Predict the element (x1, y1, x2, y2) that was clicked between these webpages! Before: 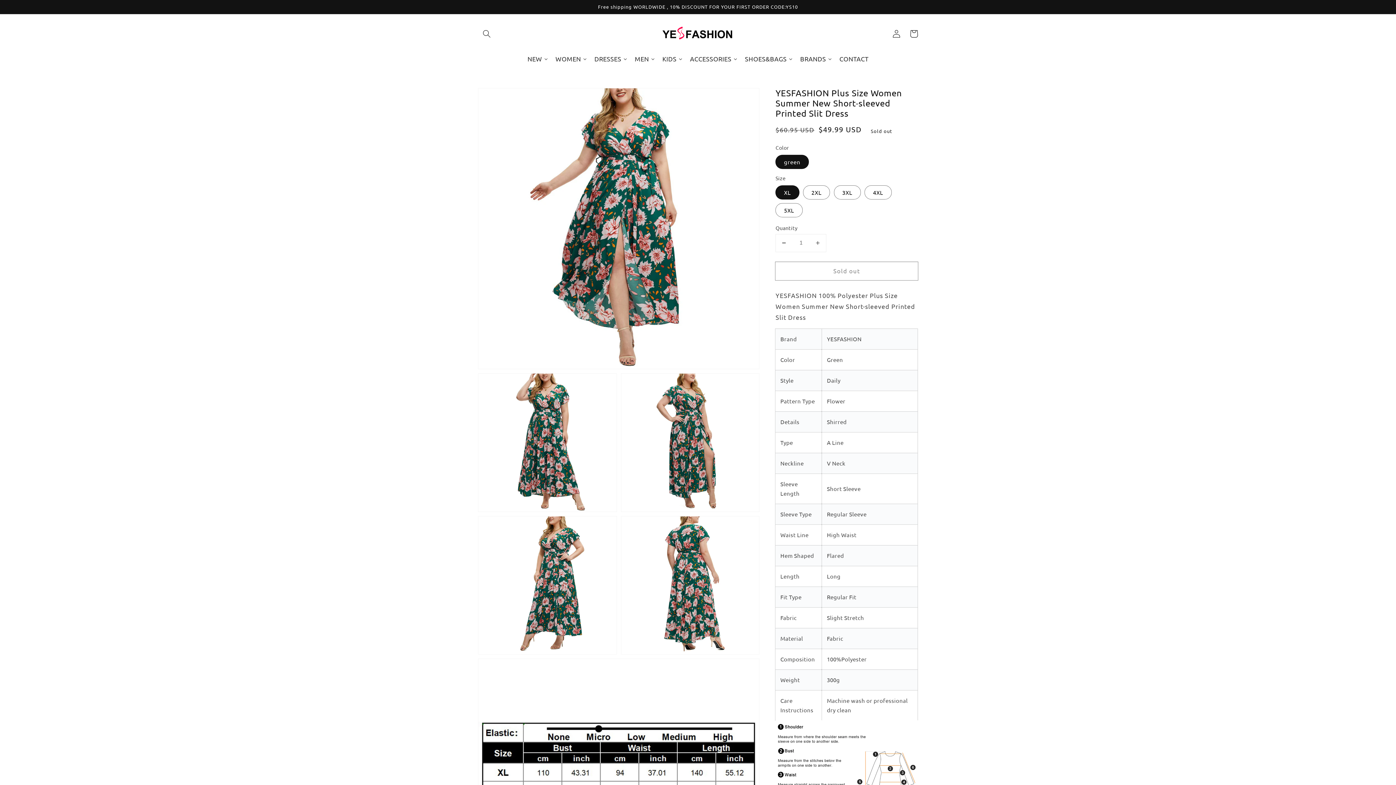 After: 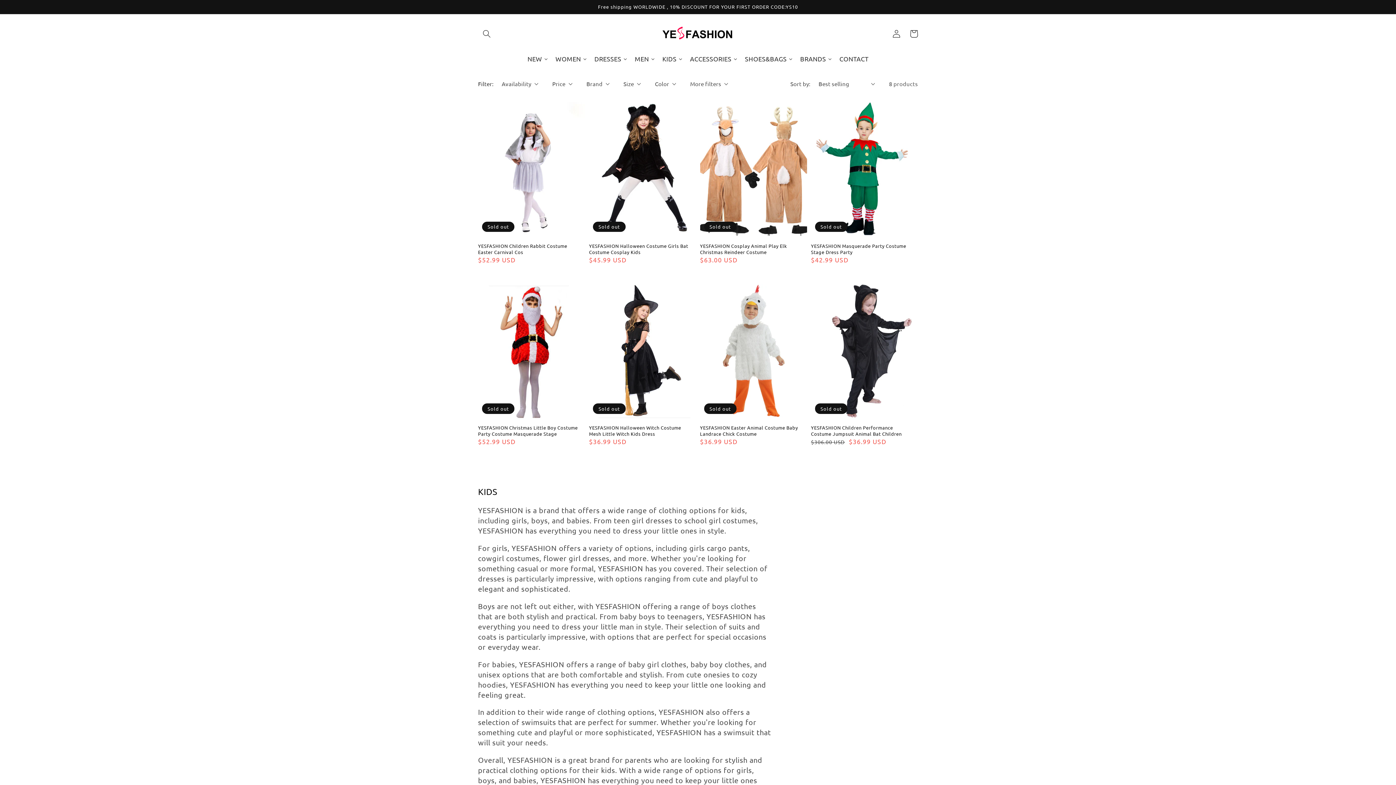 Action: label: KIDS bbox: (658, 49, 686, 67)